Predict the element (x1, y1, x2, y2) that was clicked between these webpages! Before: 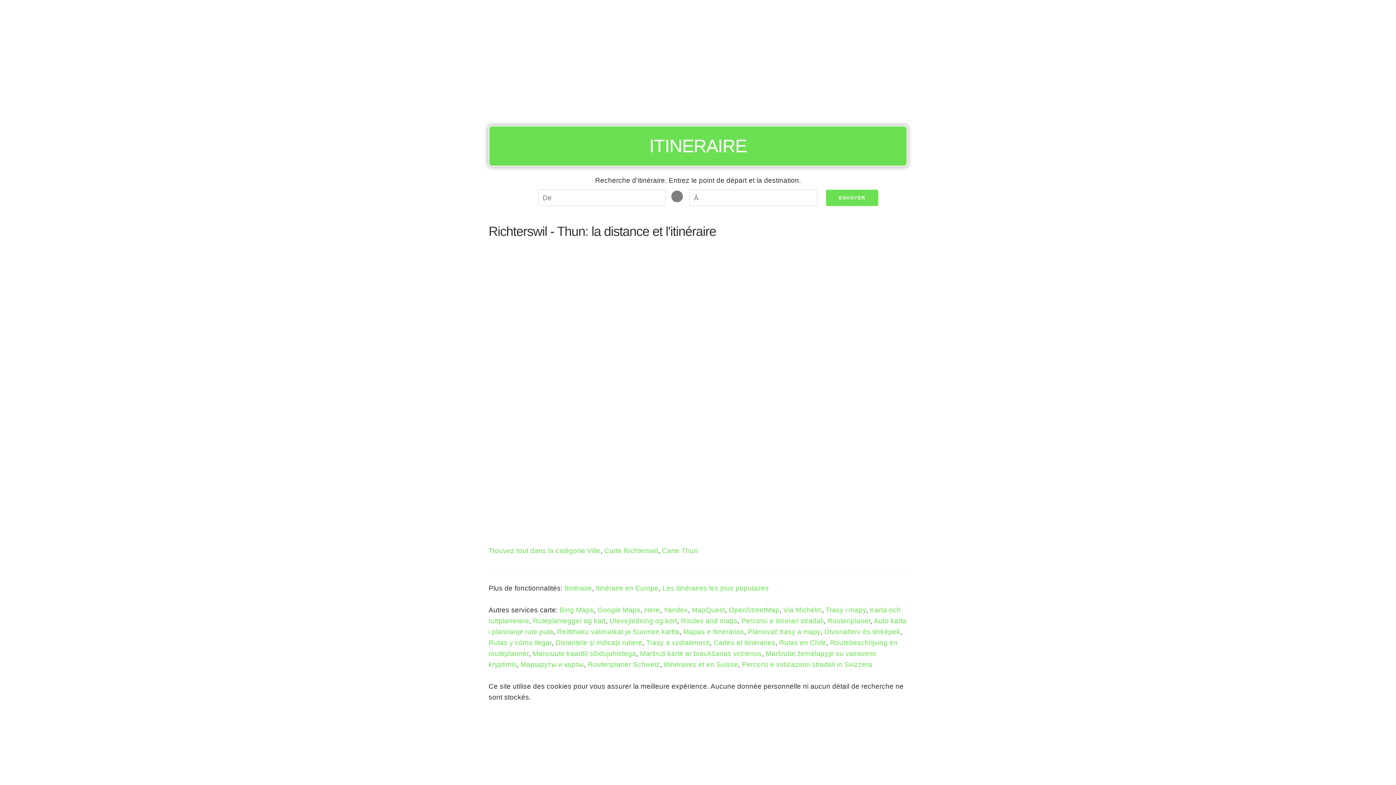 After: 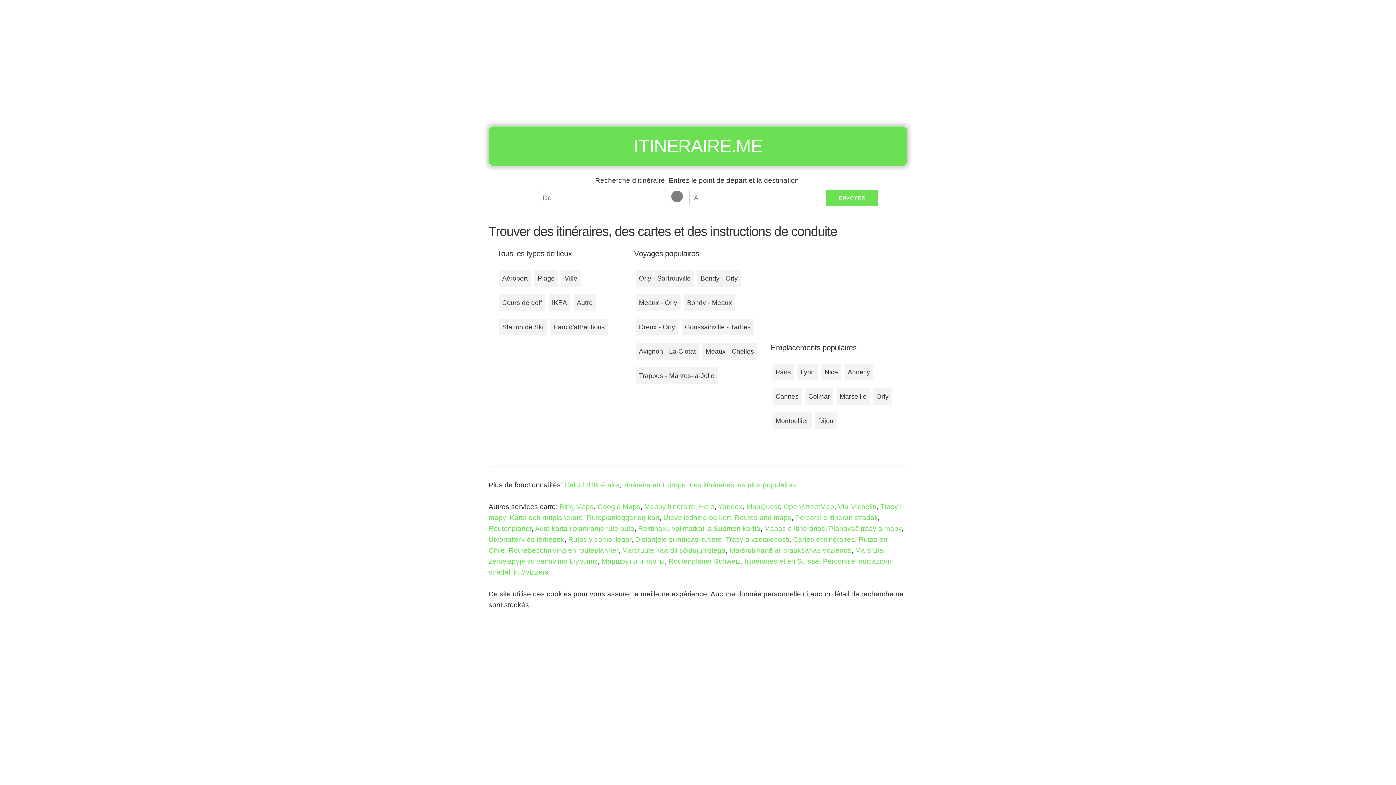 Action: bbox: (713, 639, 775, 646) label: Cartes et itinéraires